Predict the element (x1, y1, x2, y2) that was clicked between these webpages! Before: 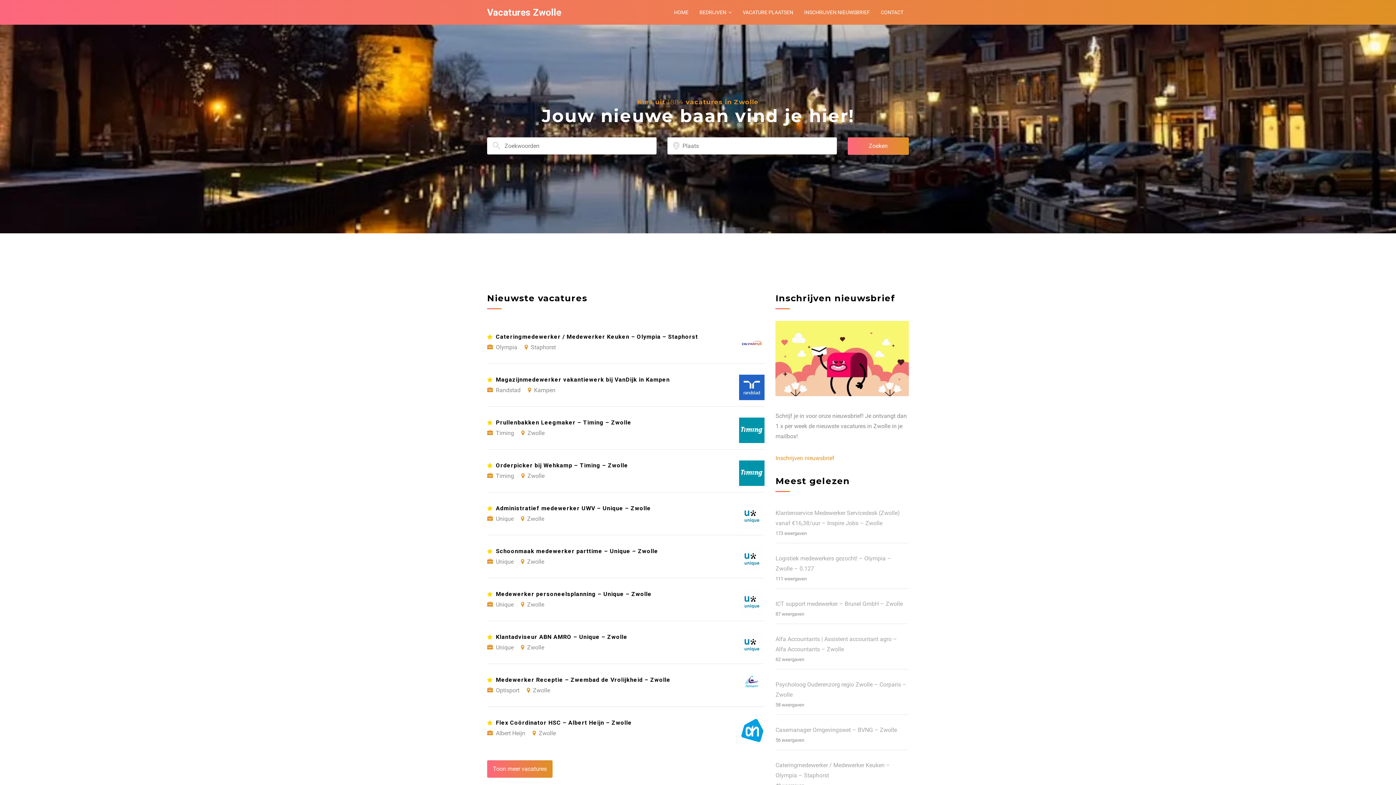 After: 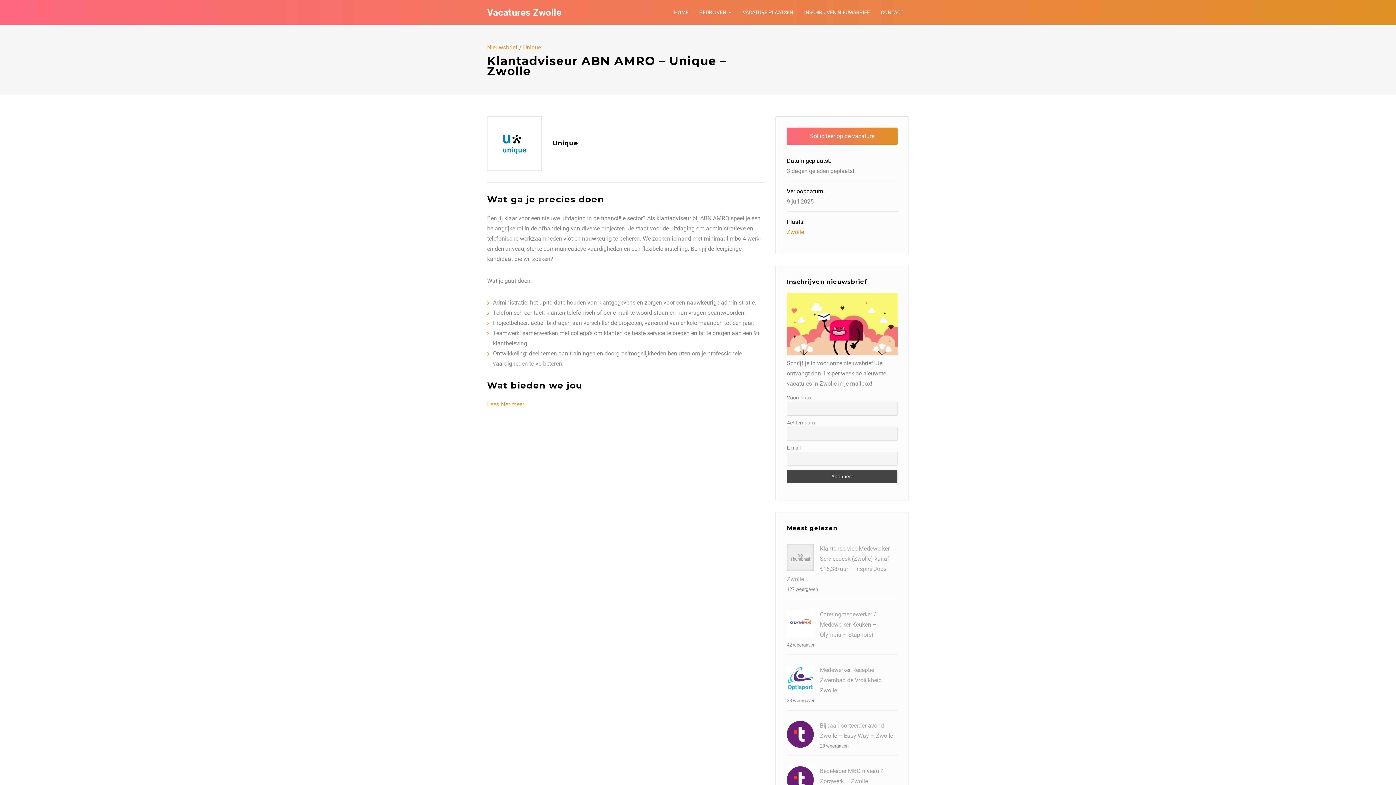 Action: bbox: (487, 621, 764, 664) label: Klantadviseur ABN AMRO – Unique – Zwolle
Unique Zwolle